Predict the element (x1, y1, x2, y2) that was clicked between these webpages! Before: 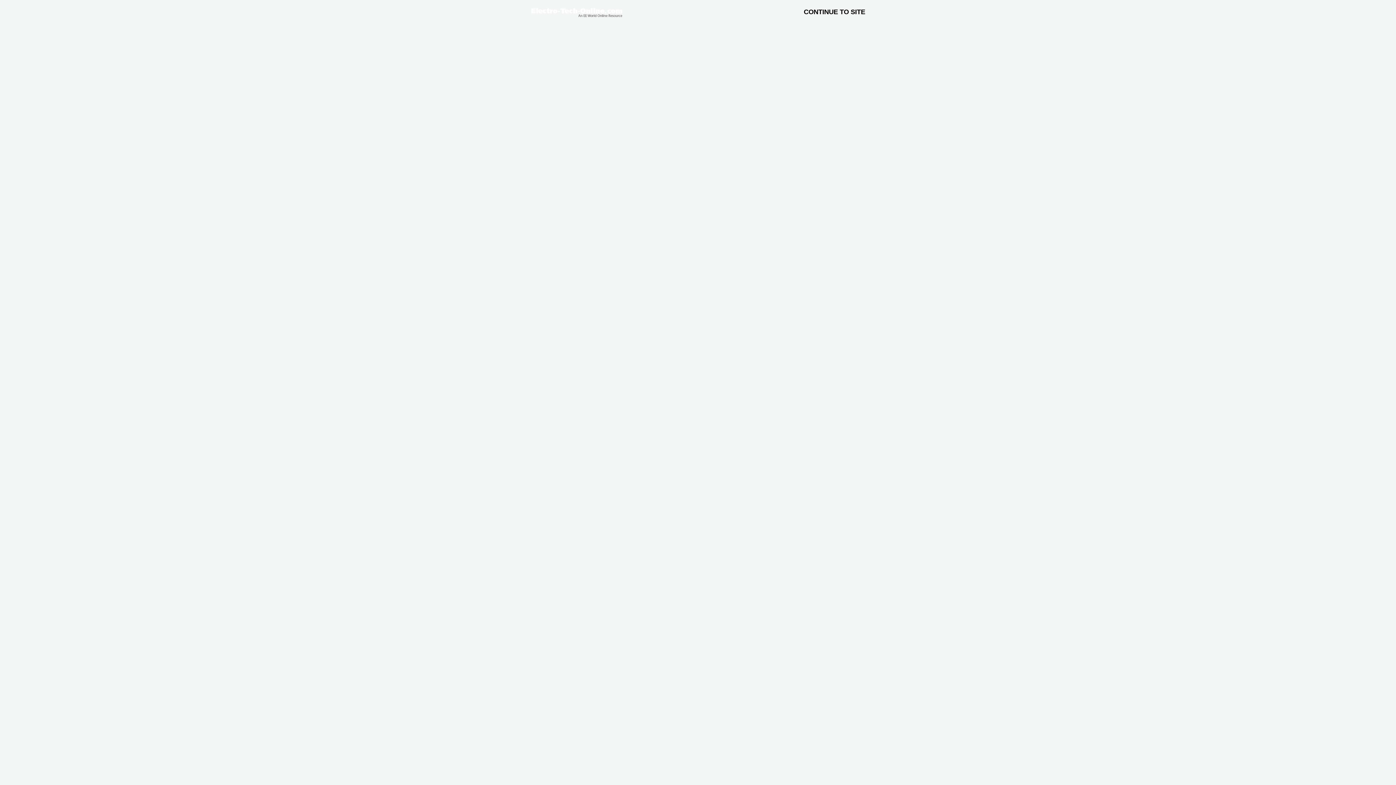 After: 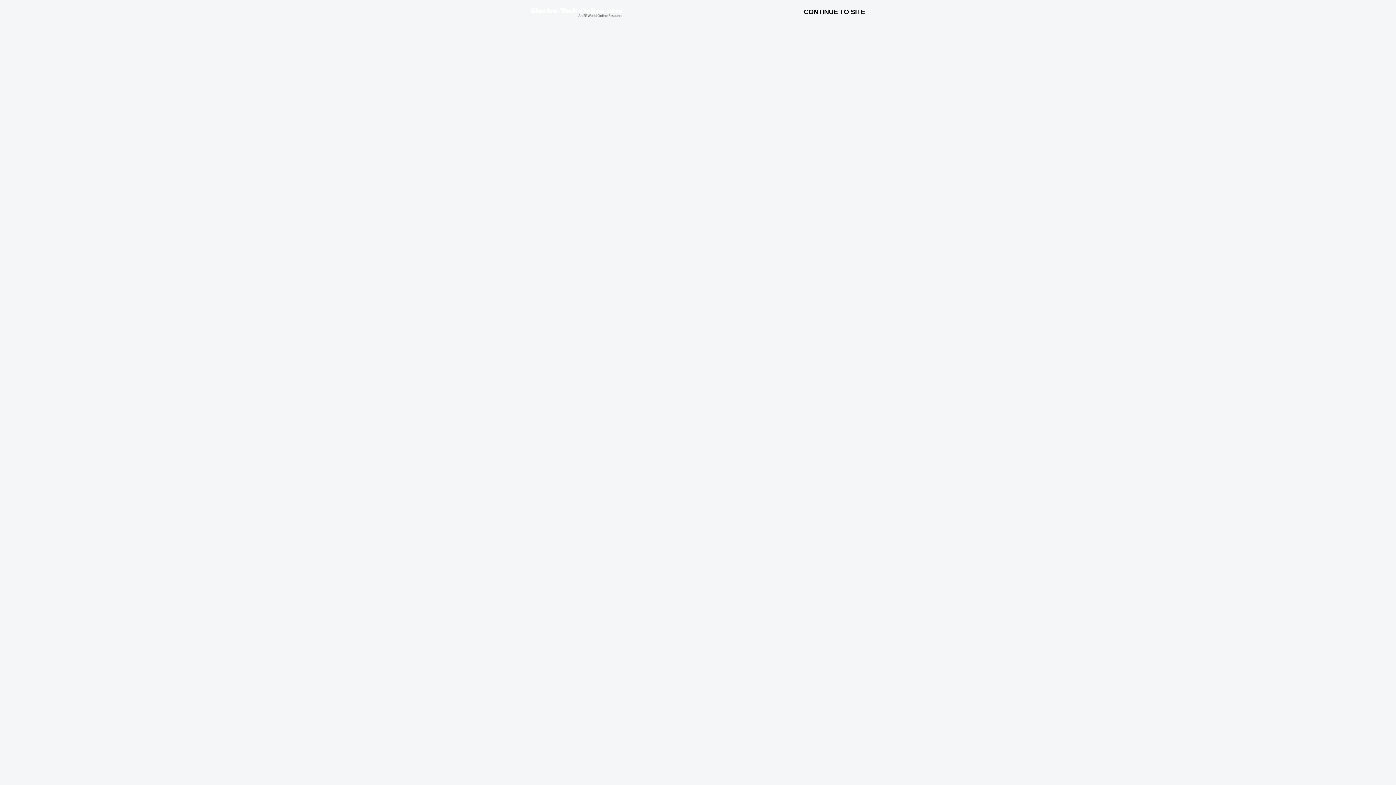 Action: bbox: (530, 10, 622, 17)